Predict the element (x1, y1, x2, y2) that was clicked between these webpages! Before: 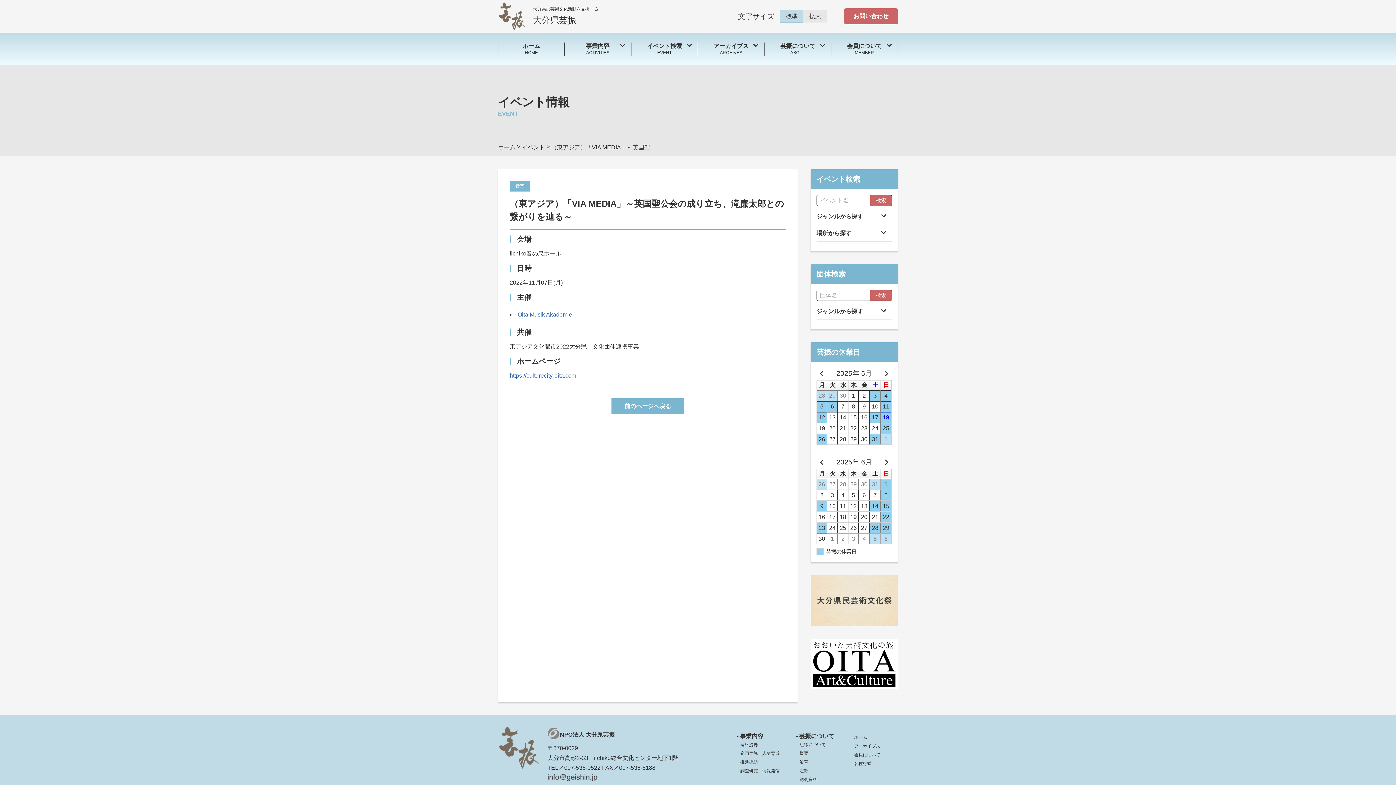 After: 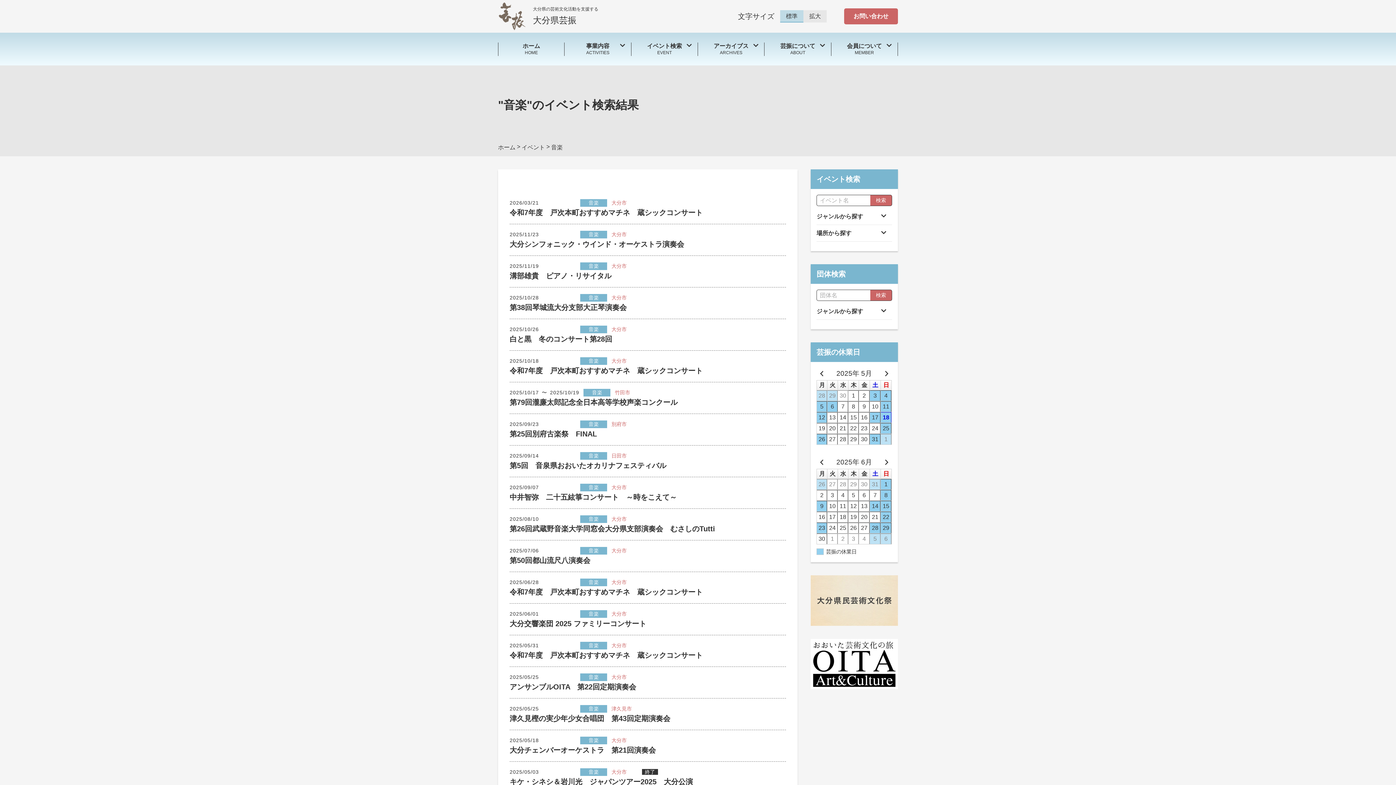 Action: bbox: (515, 183, 524, 188) label: 音楽